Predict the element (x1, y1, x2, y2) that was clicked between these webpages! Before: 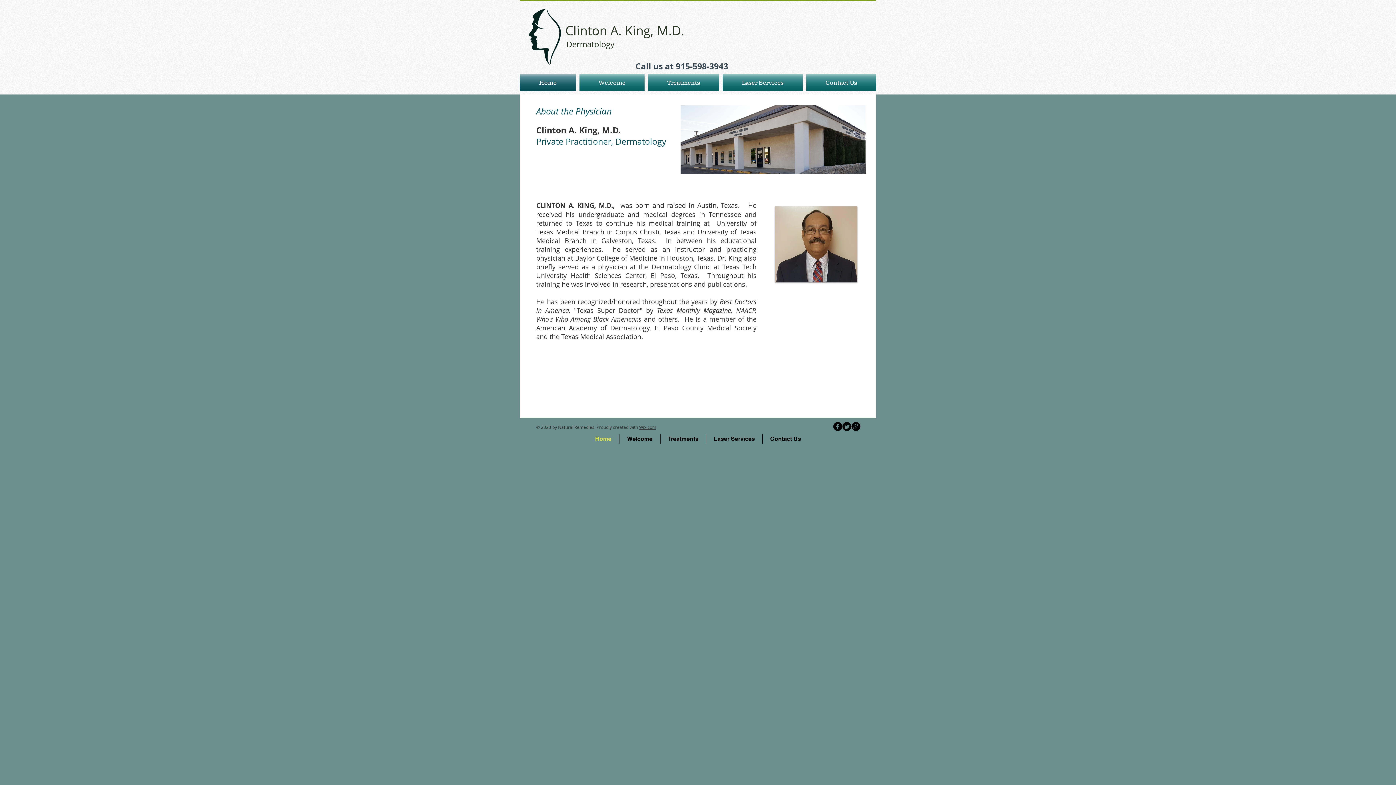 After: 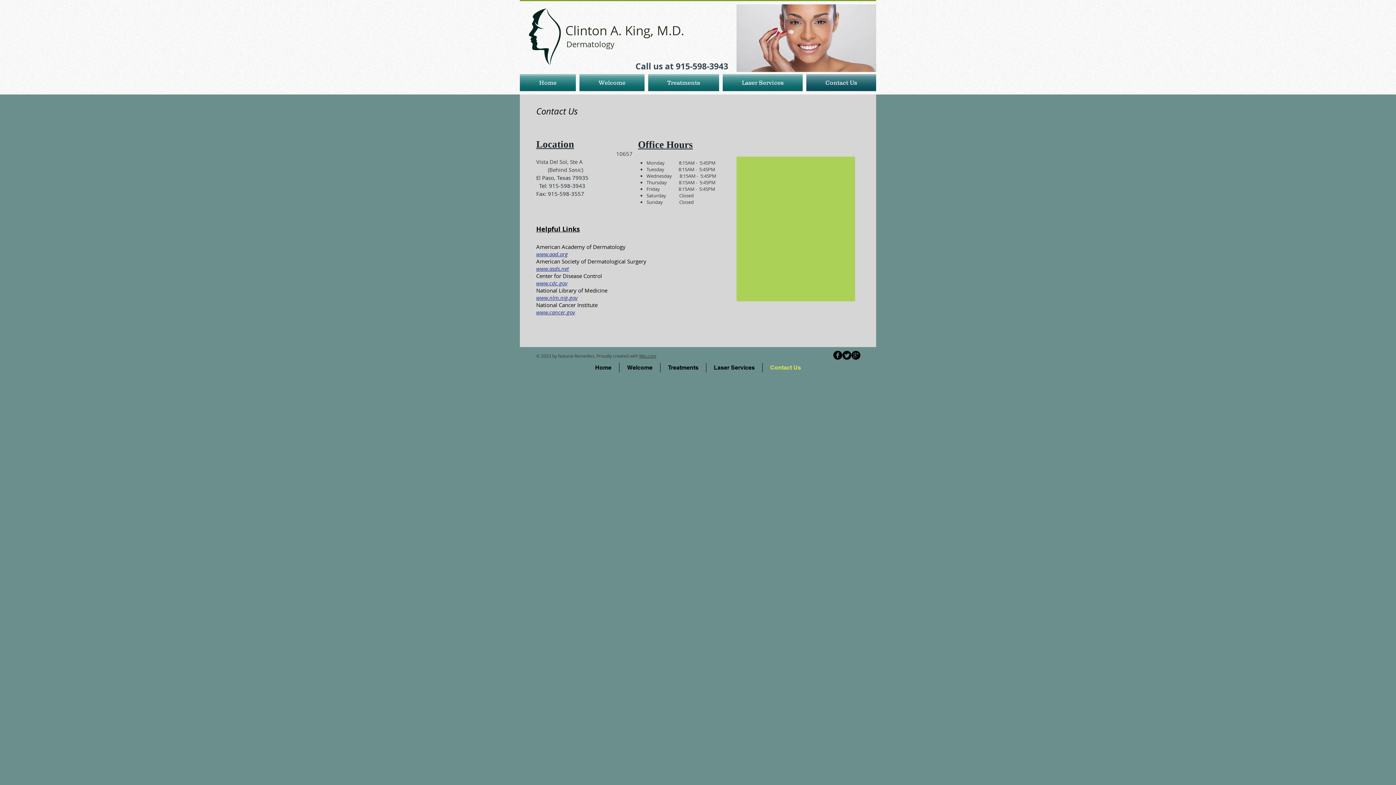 Action: label: Contact Us bbox: (762, 434, 808, 444)